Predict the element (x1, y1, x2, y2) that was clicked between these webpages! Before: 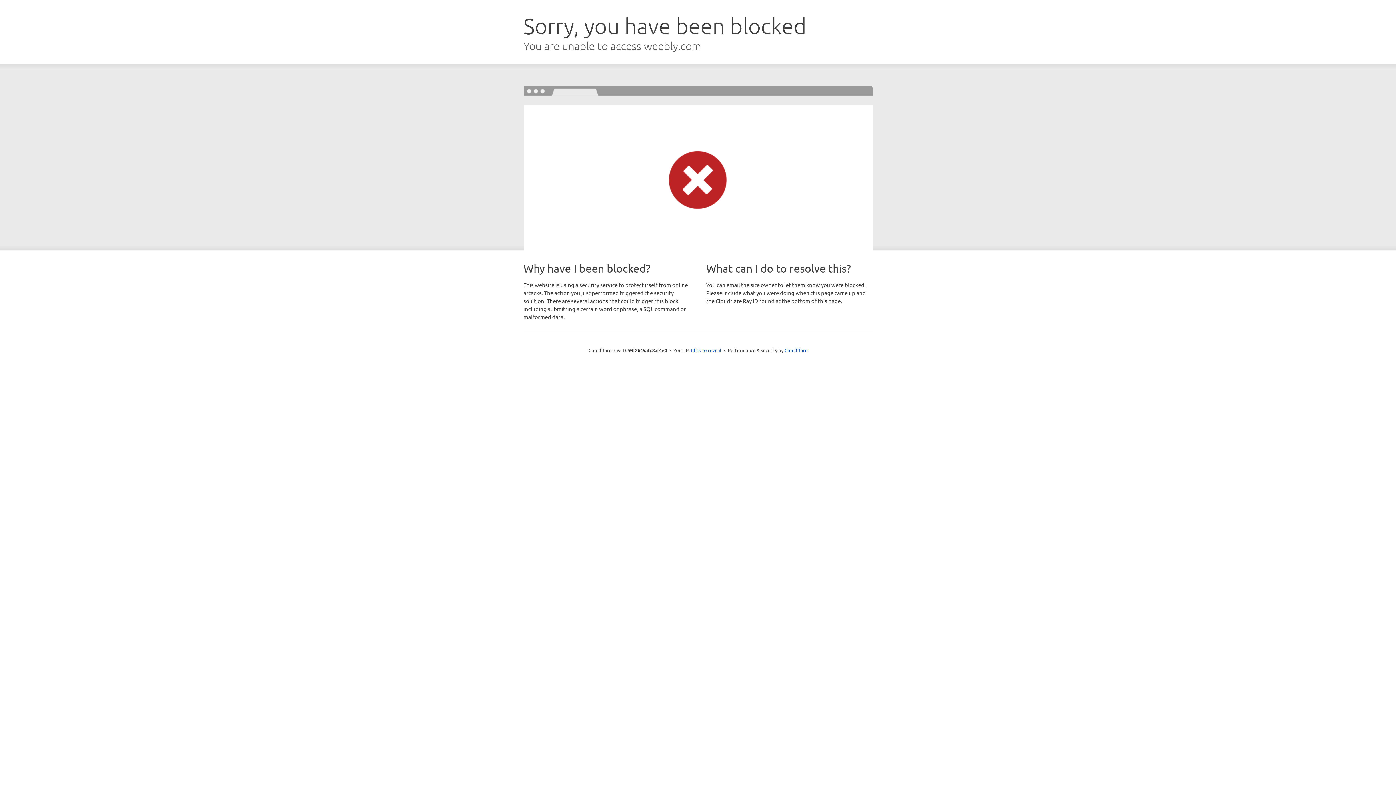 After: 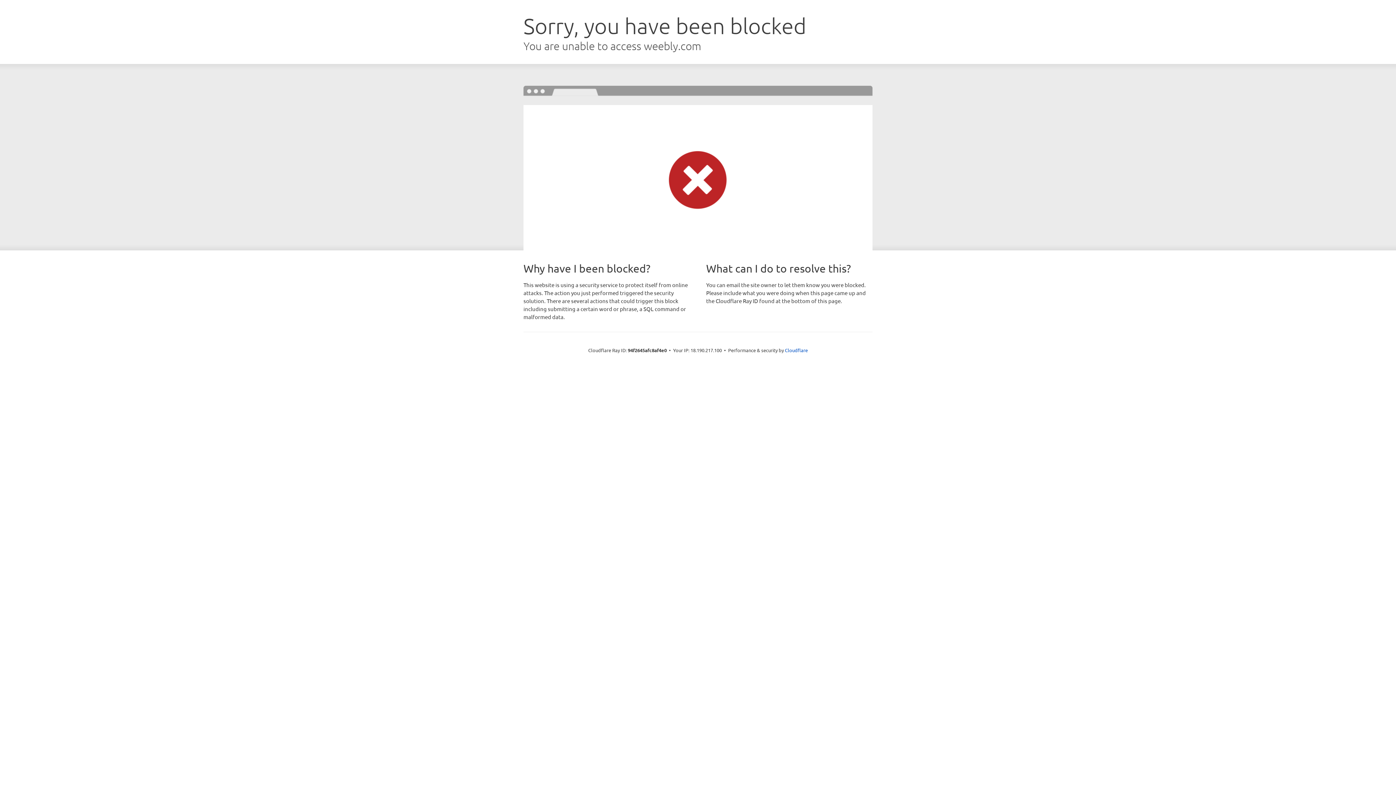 Action: bbox: (691, 346, 721, 353) label: Click to reveal